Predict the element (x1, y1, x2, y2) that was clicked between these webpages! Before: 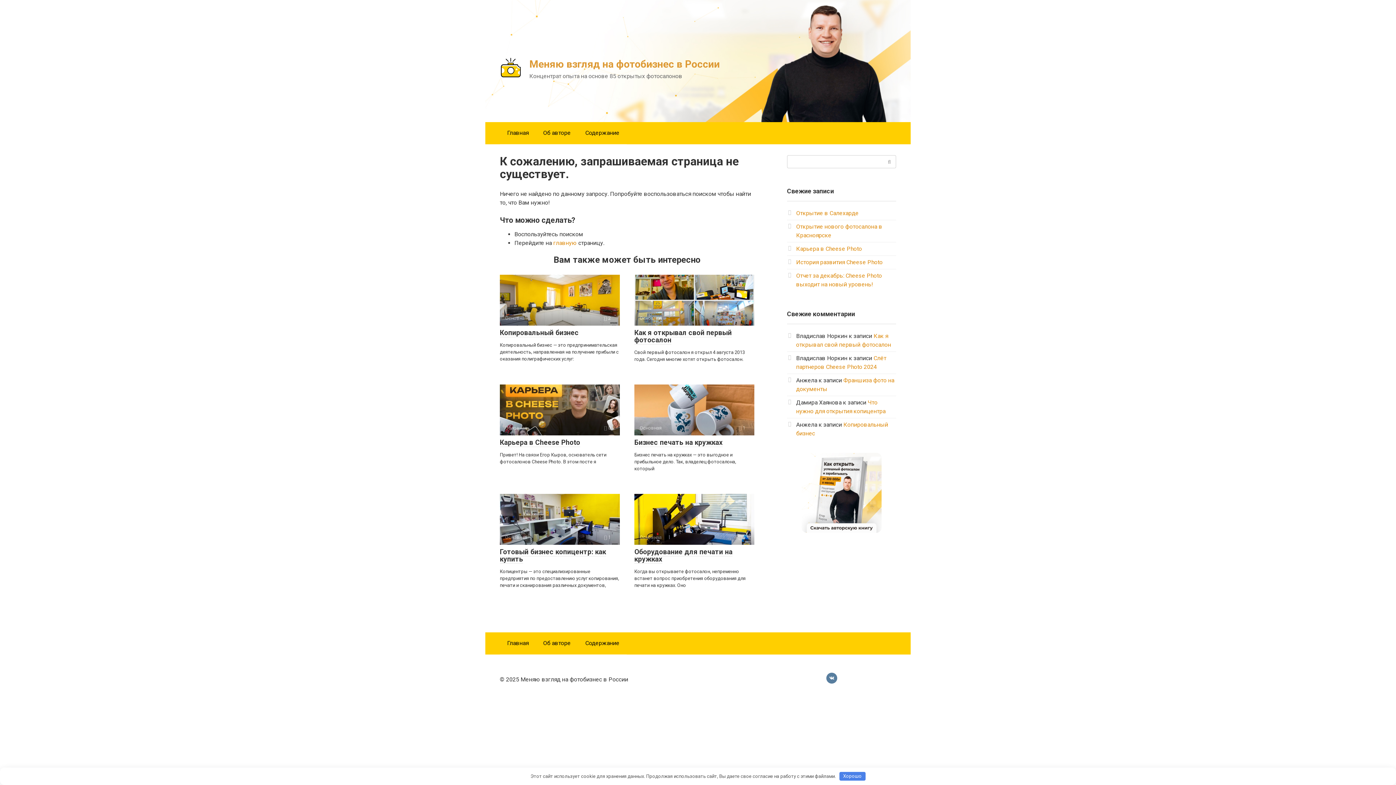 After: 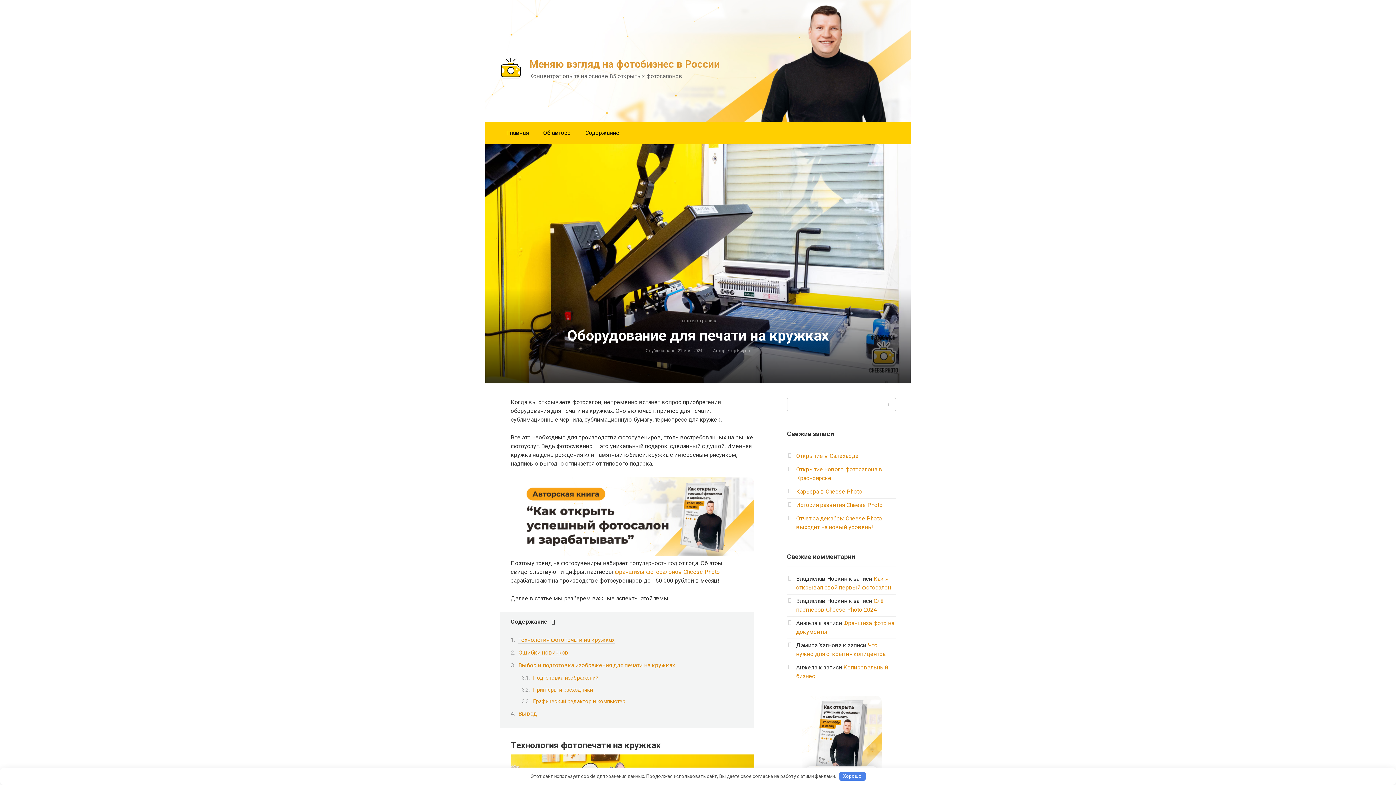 Action: label: Оборудование для печати на кружках bbox: (634, 548, 732, 564)